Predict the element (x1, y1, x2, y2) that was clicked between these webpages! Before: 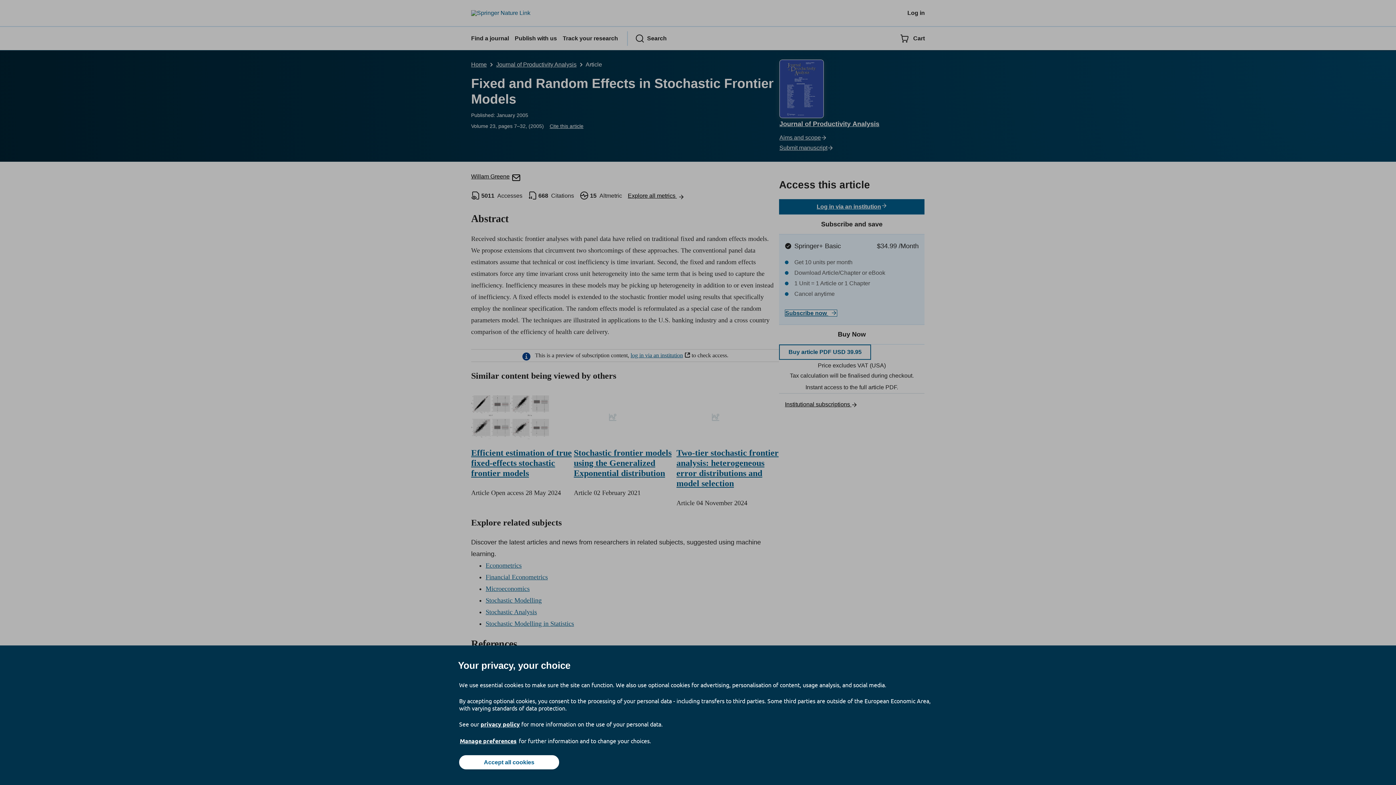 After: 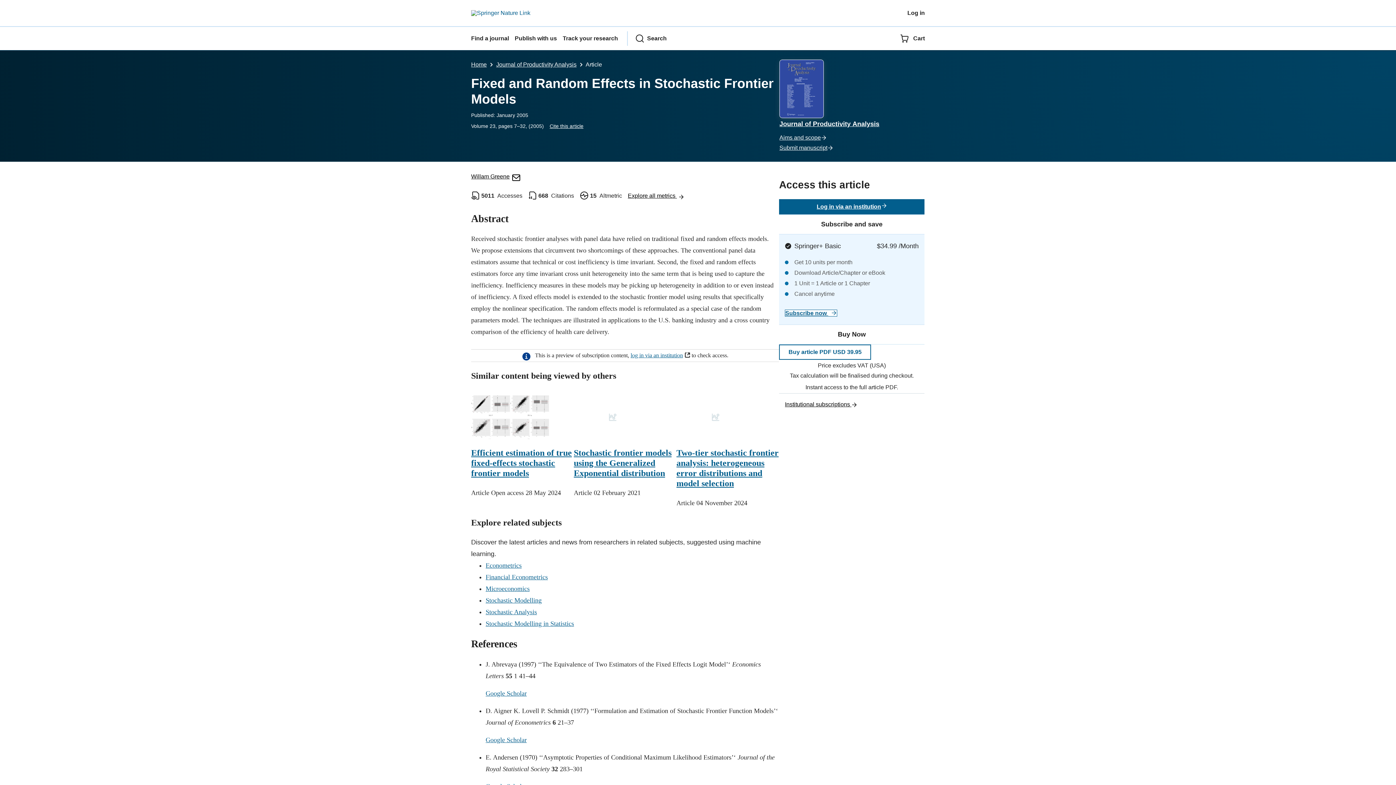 Action: label: Accept all cookies bbox: (459, 755, 559, 769)